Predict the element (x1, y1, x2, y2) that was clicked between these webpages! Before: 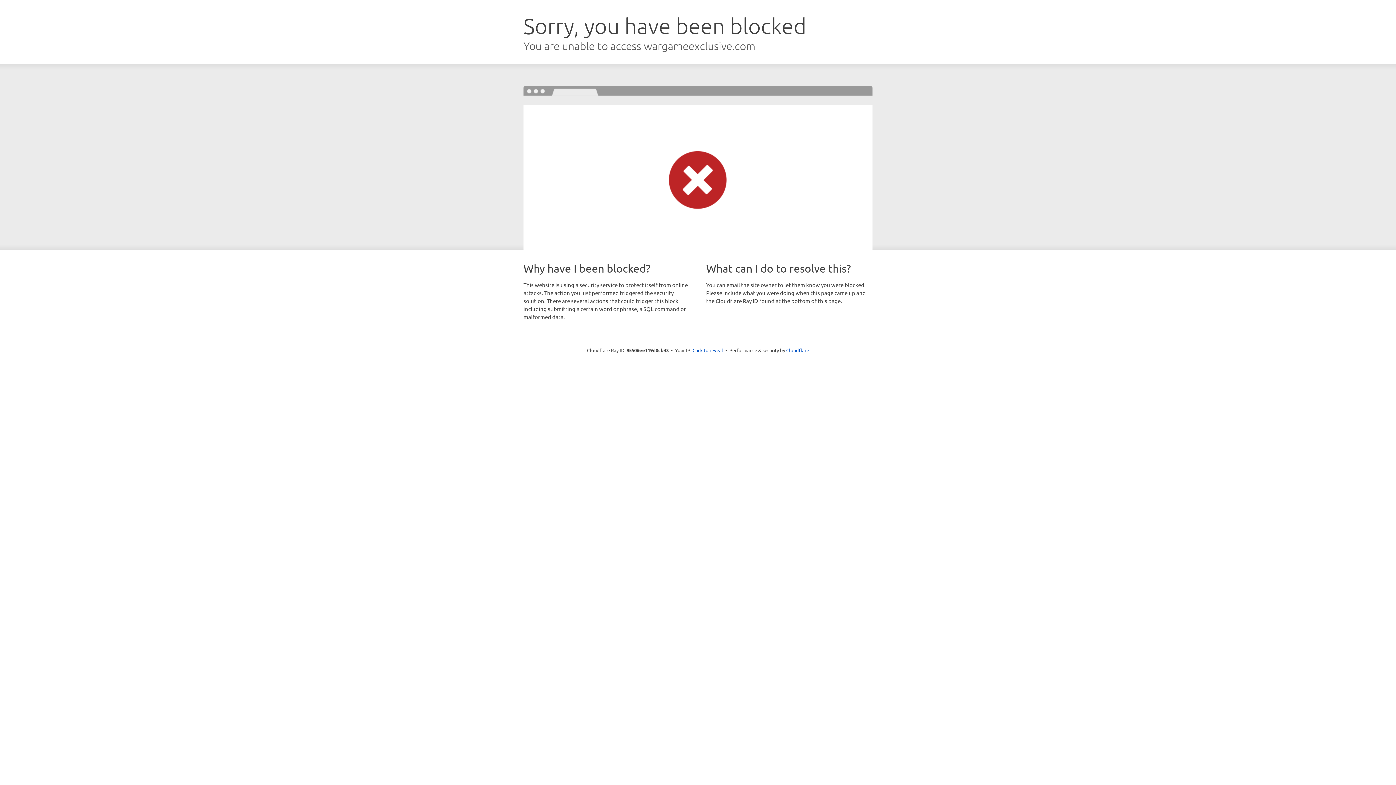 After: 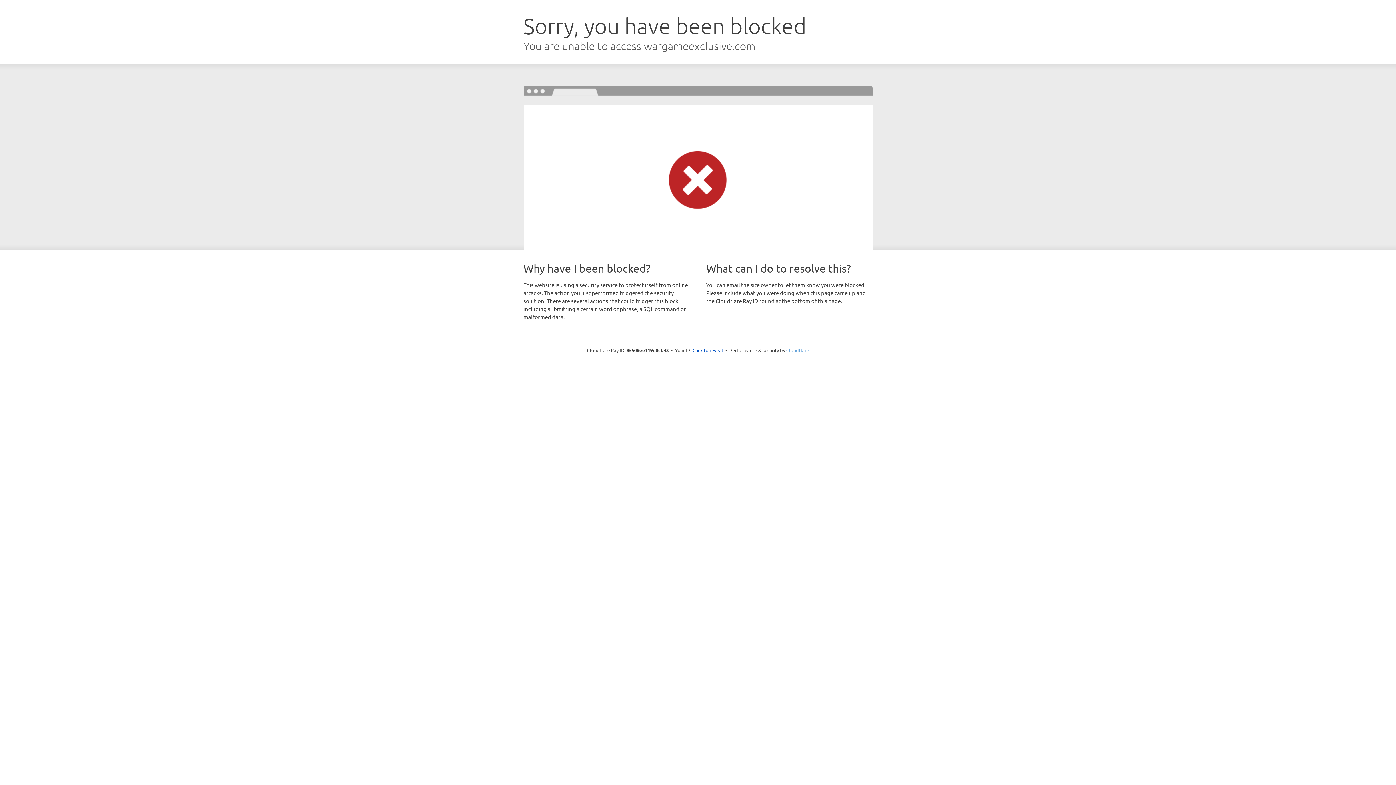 Action: bbox: (786, 347, 809, 353) label: Cloudflare